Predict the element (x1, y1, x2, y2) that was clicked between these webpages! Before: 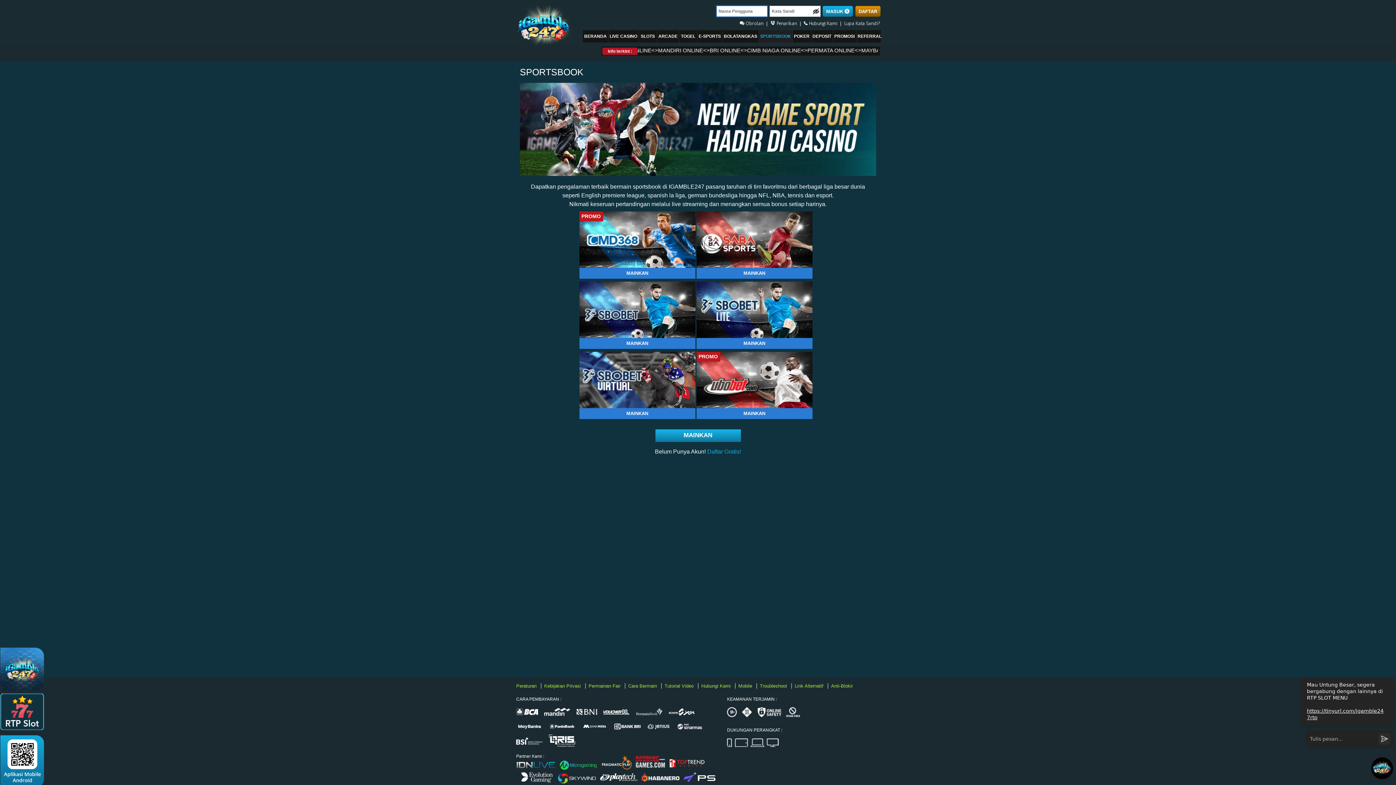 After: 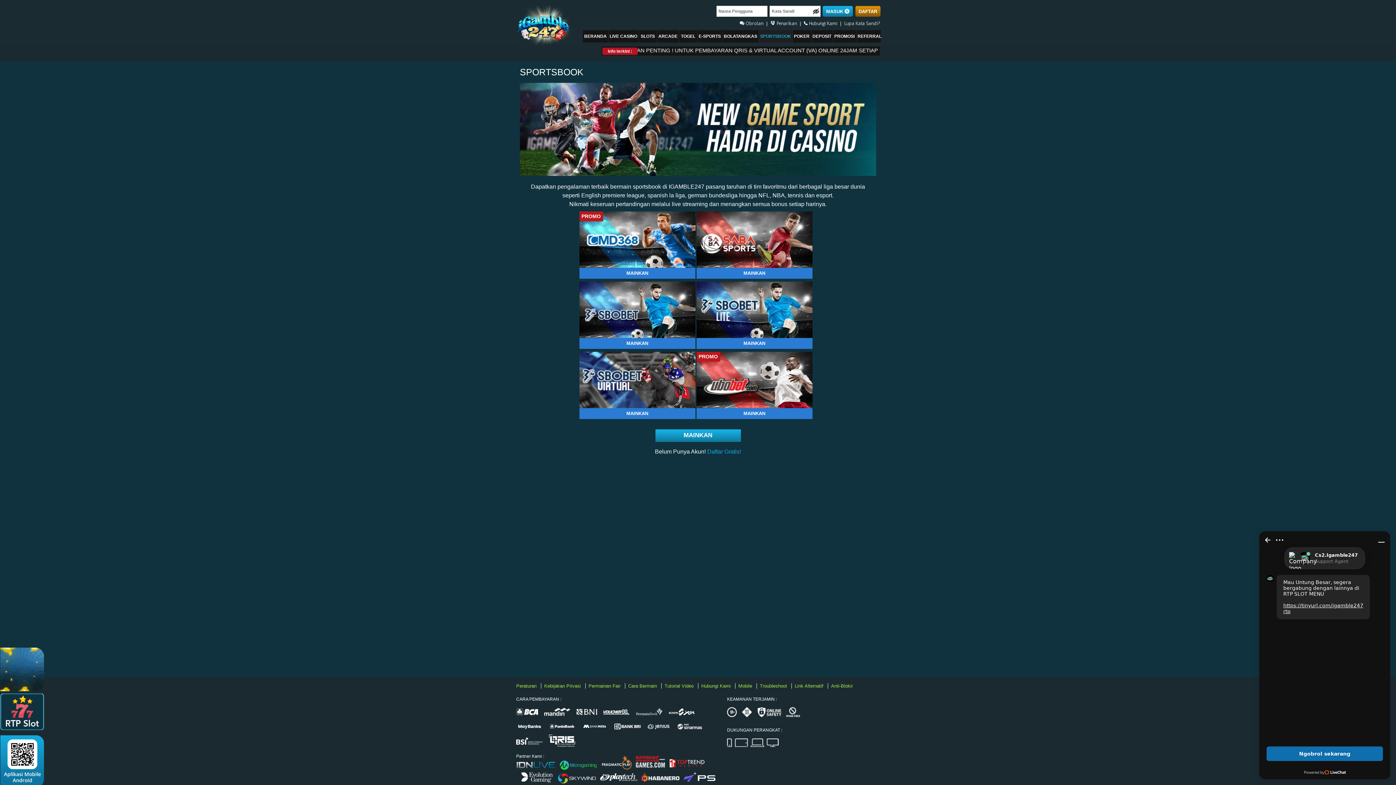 Action: bbox: (739, 20, 765, 26) label:  Obrolan 